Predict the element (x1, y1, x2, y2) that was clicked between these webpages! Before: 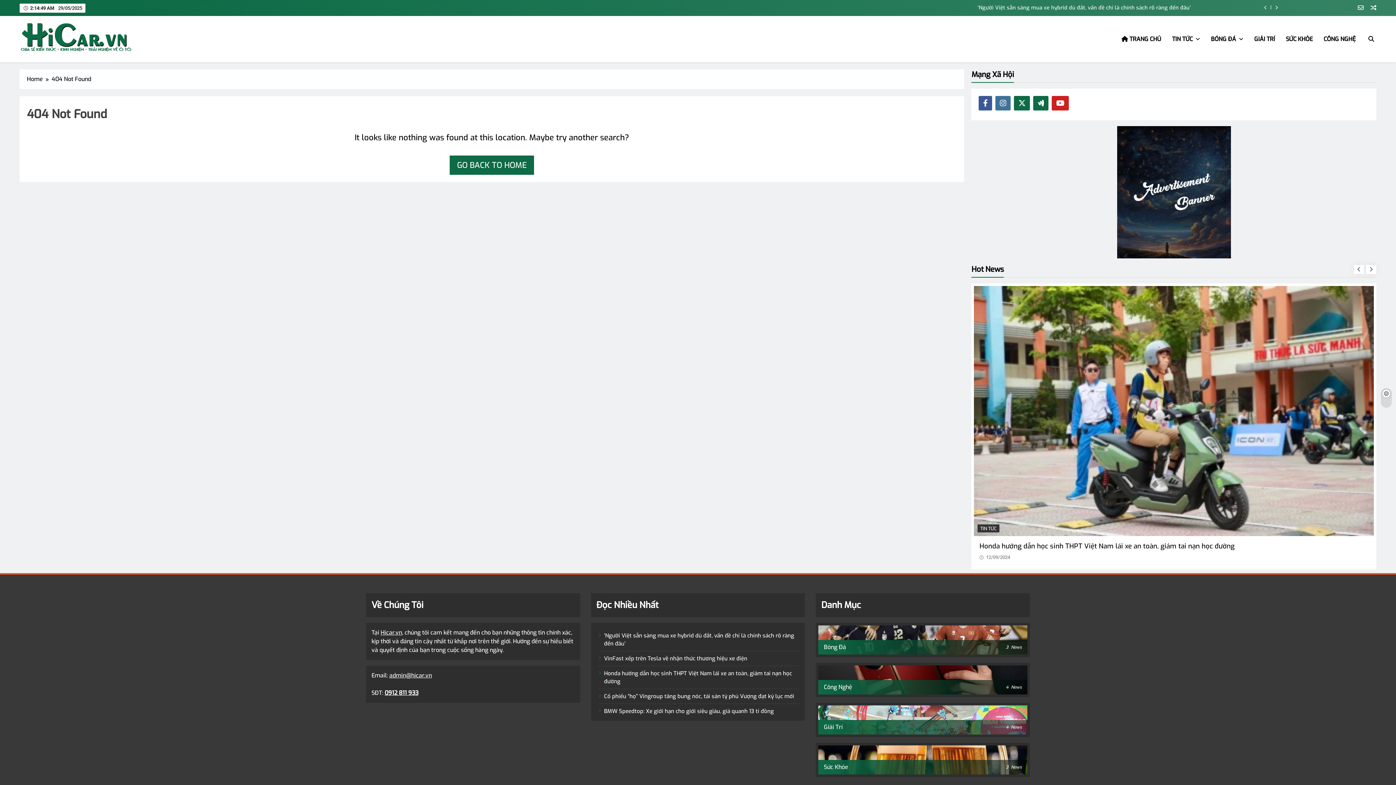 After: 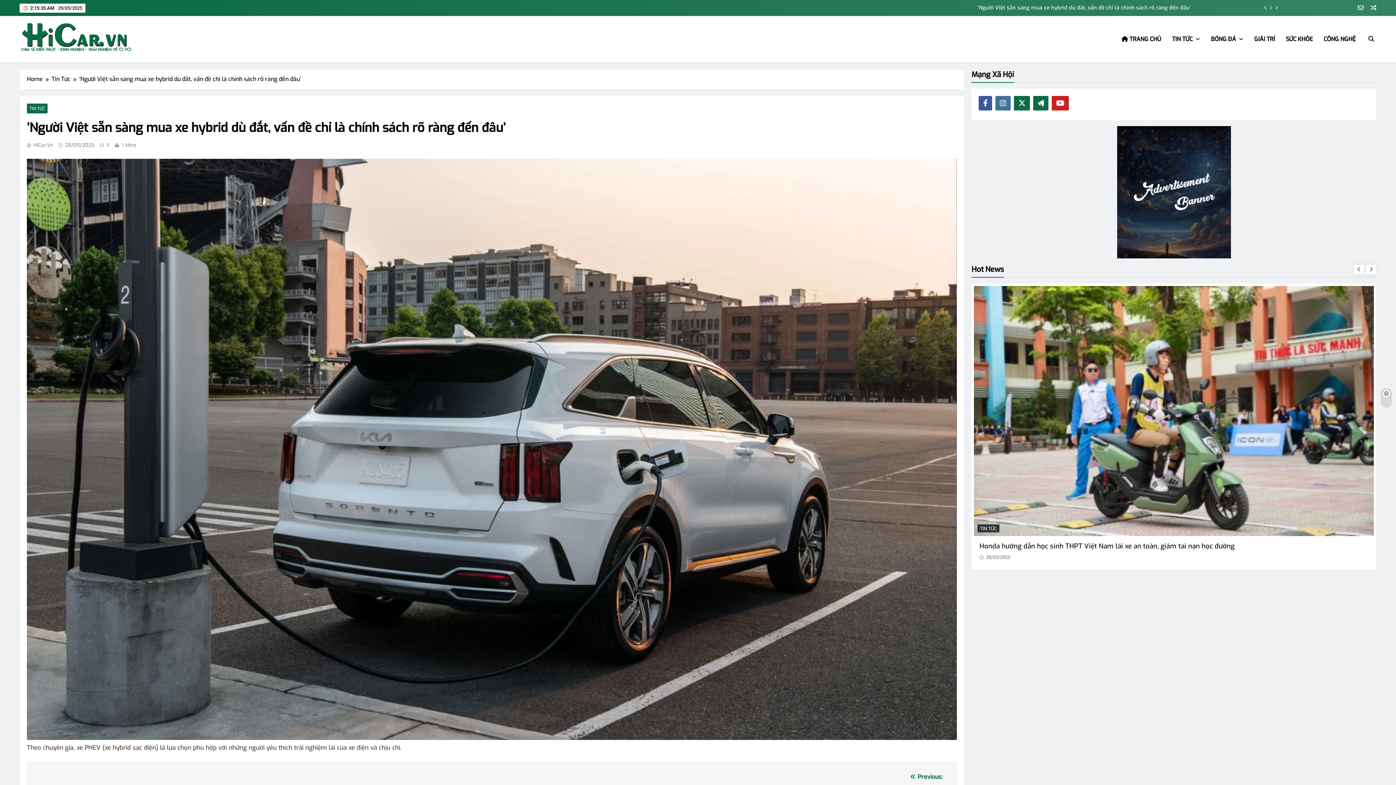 Action: label: ‘Người Việt sẵn sàng mua xe hybrid dù đắt, vấn đề chỉ là chính sách rõ ràng đến đâu’ bbox: (291, 4, 1191, 10)